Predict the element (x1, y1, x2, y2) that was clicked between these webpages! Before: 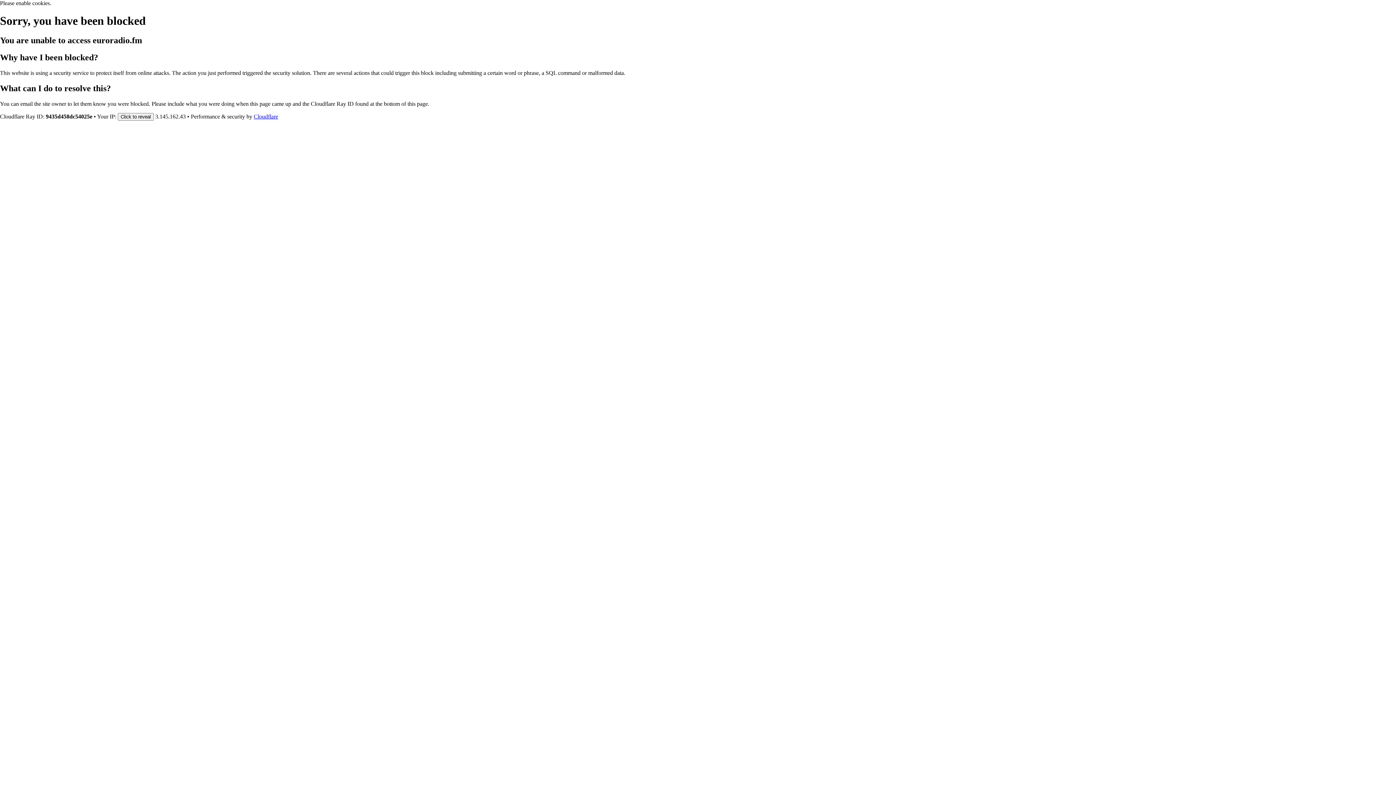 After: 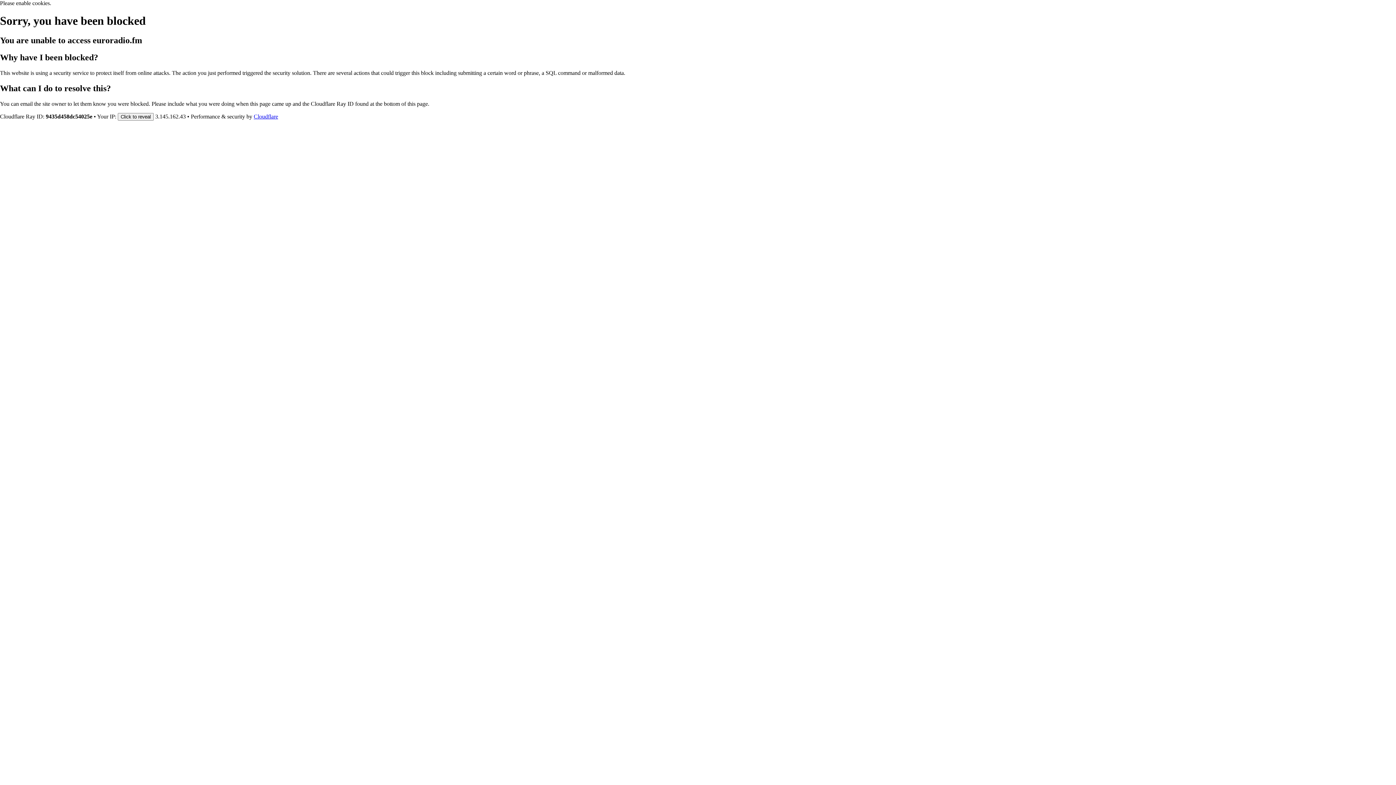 Action: bbox: (253, 113, 278, 119) label: Cloudflare